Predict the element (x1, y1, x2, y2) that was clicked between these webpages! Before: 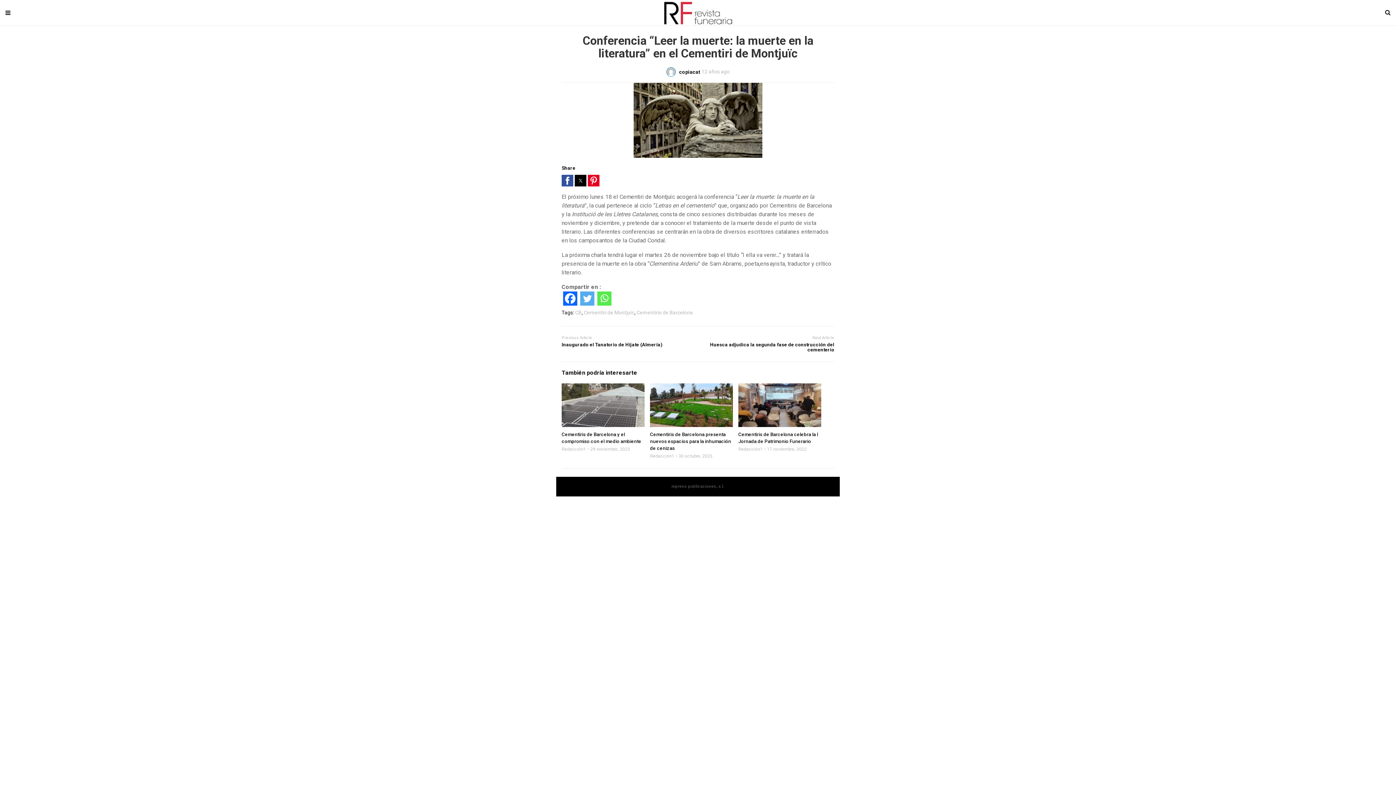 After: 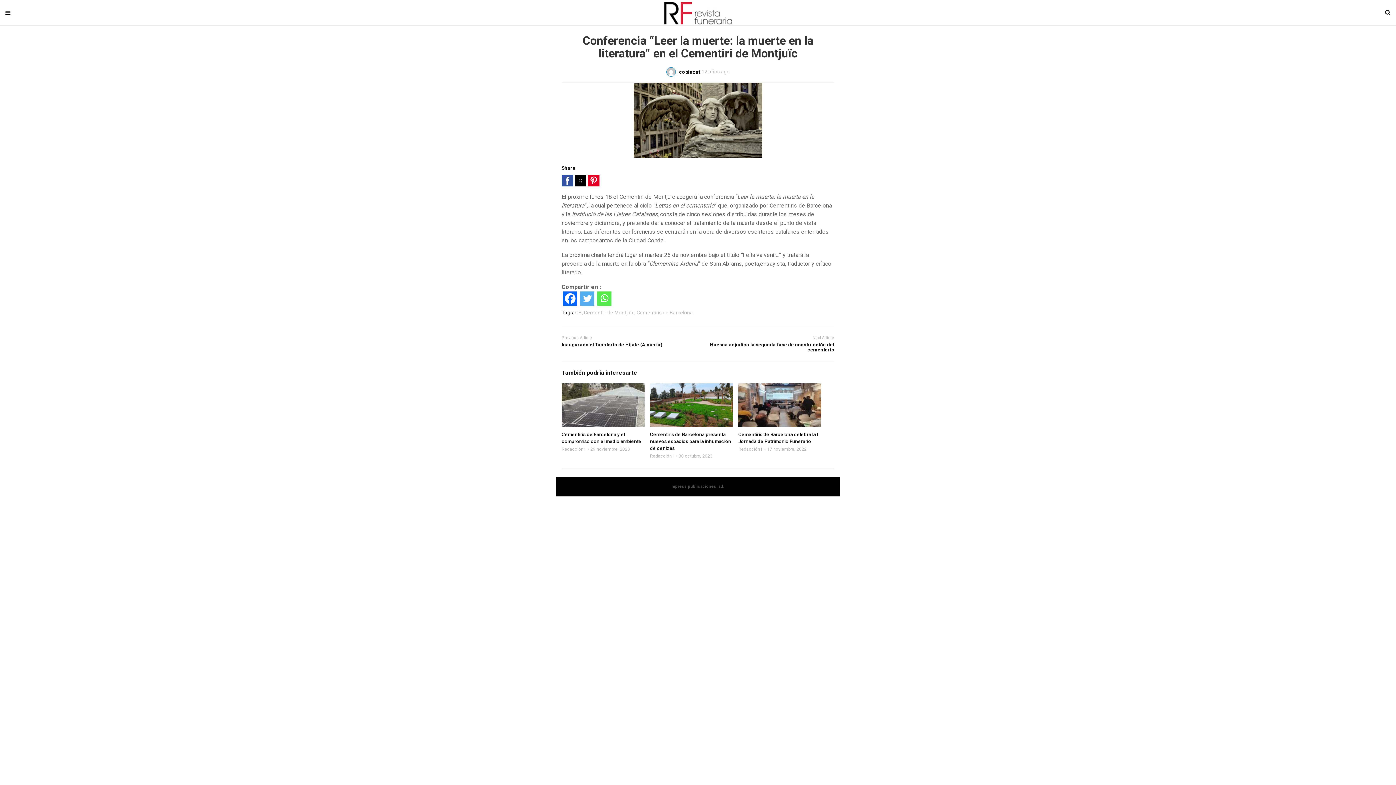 Action: bbox: (596, 300, 613, 307)